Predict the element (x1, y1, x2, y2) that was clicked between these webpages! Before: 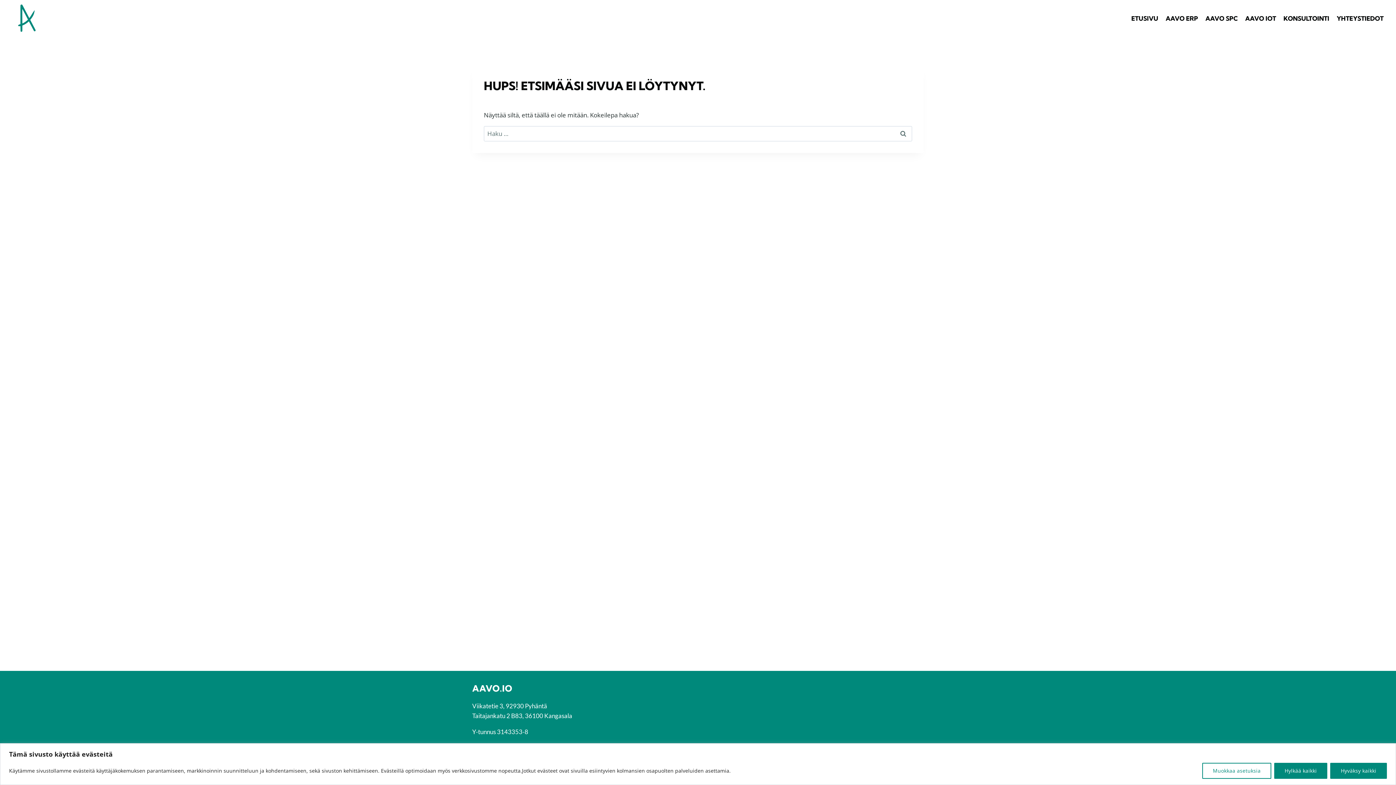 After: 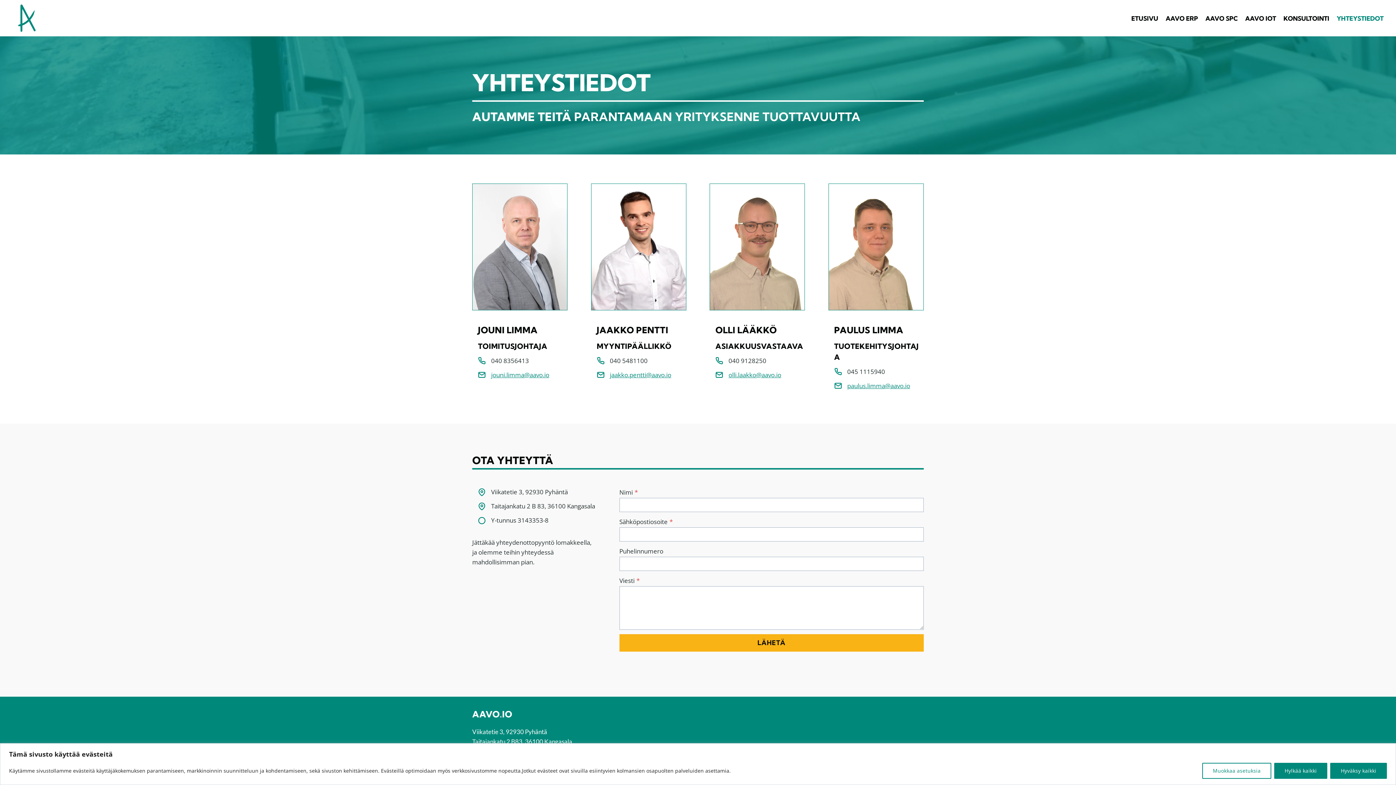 Action: bbox: (1333, 9, 1387, 26) label: YHTEYSTIEDOT